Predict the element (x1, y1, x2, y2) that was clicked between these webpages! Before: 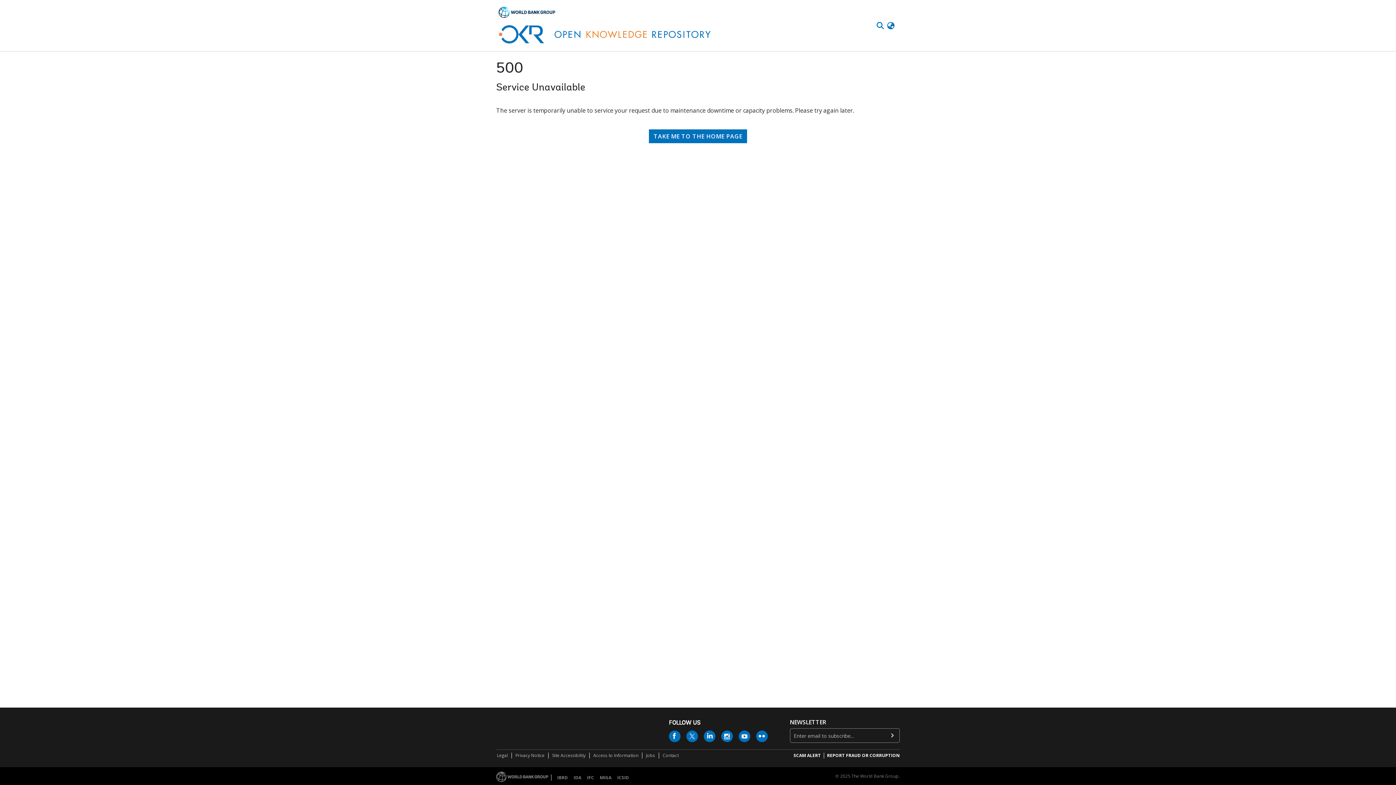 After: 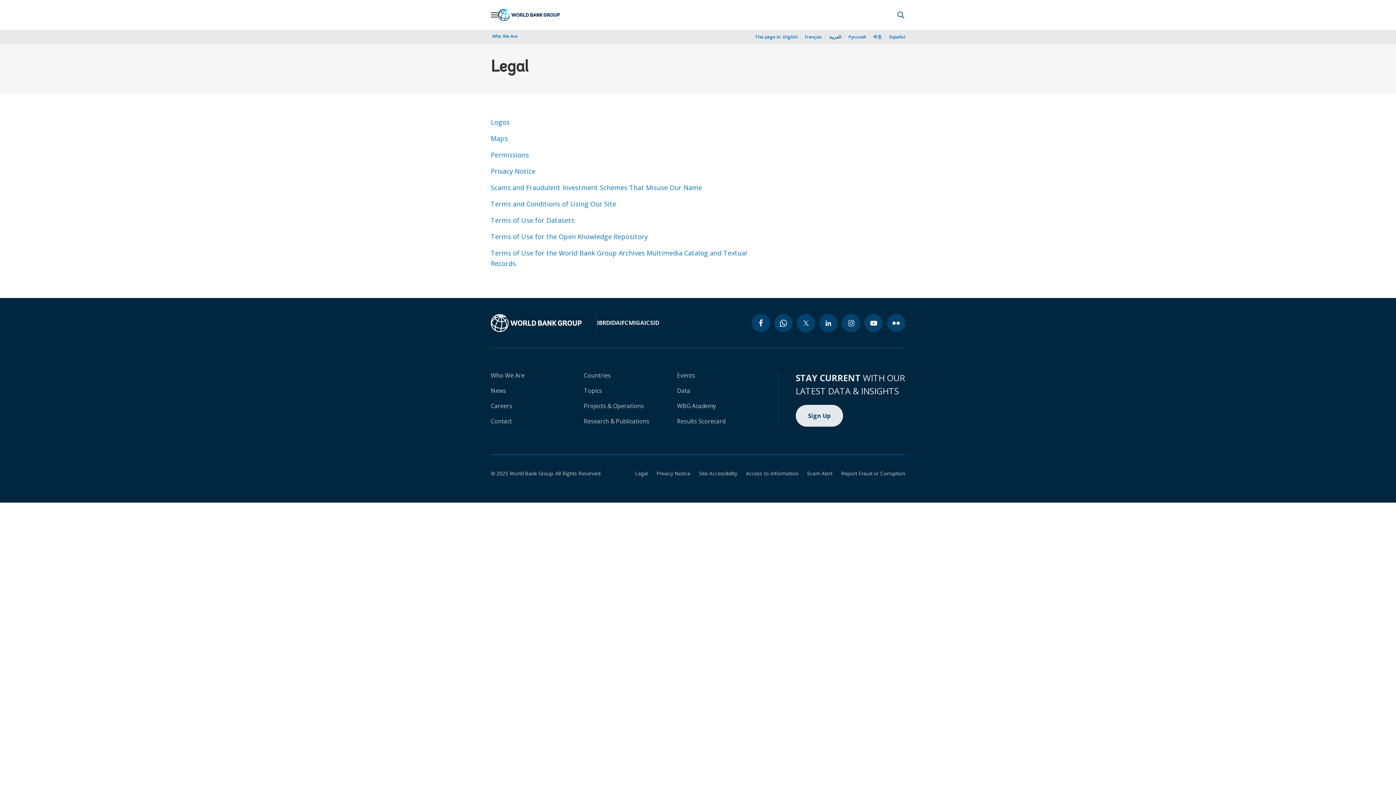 Action: bbox: (496, 752, 508, 759) label: Legal